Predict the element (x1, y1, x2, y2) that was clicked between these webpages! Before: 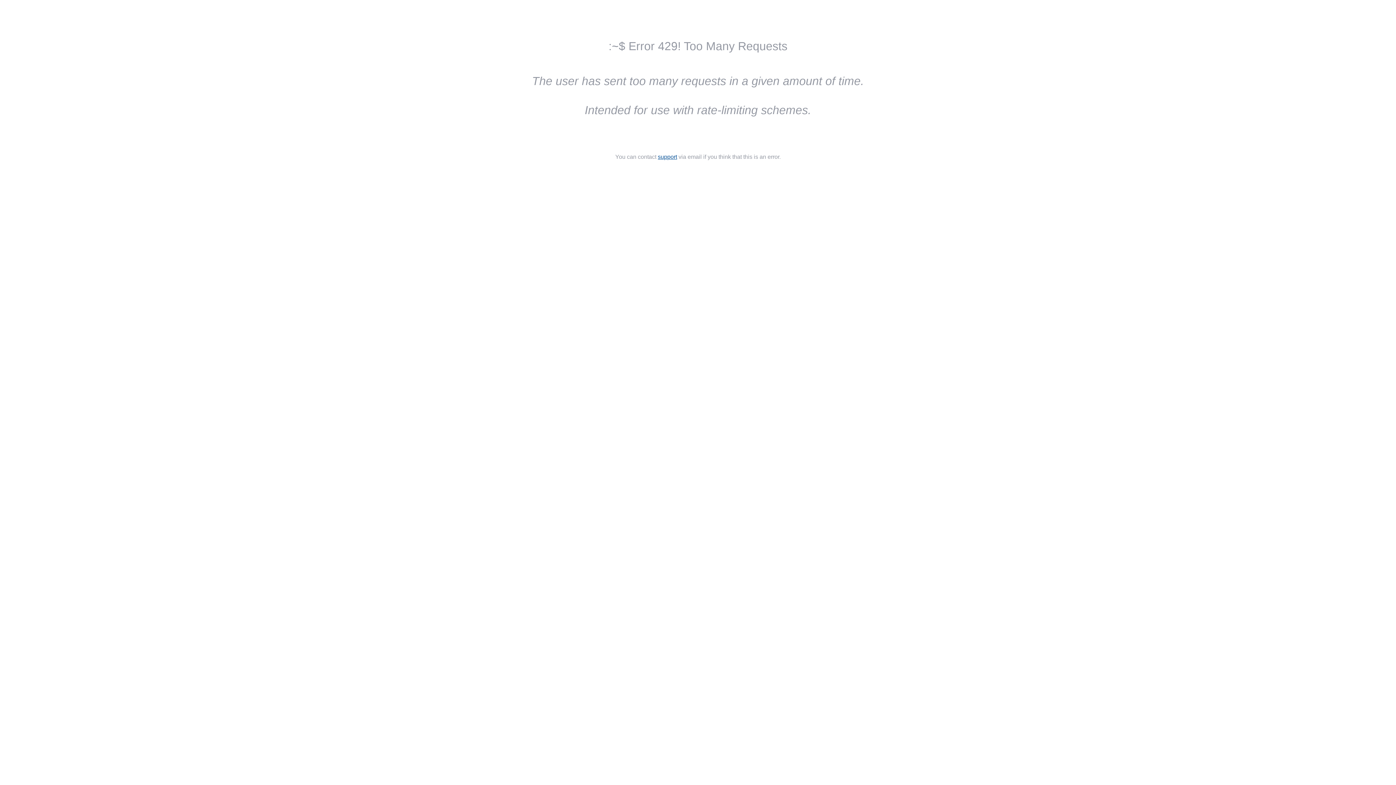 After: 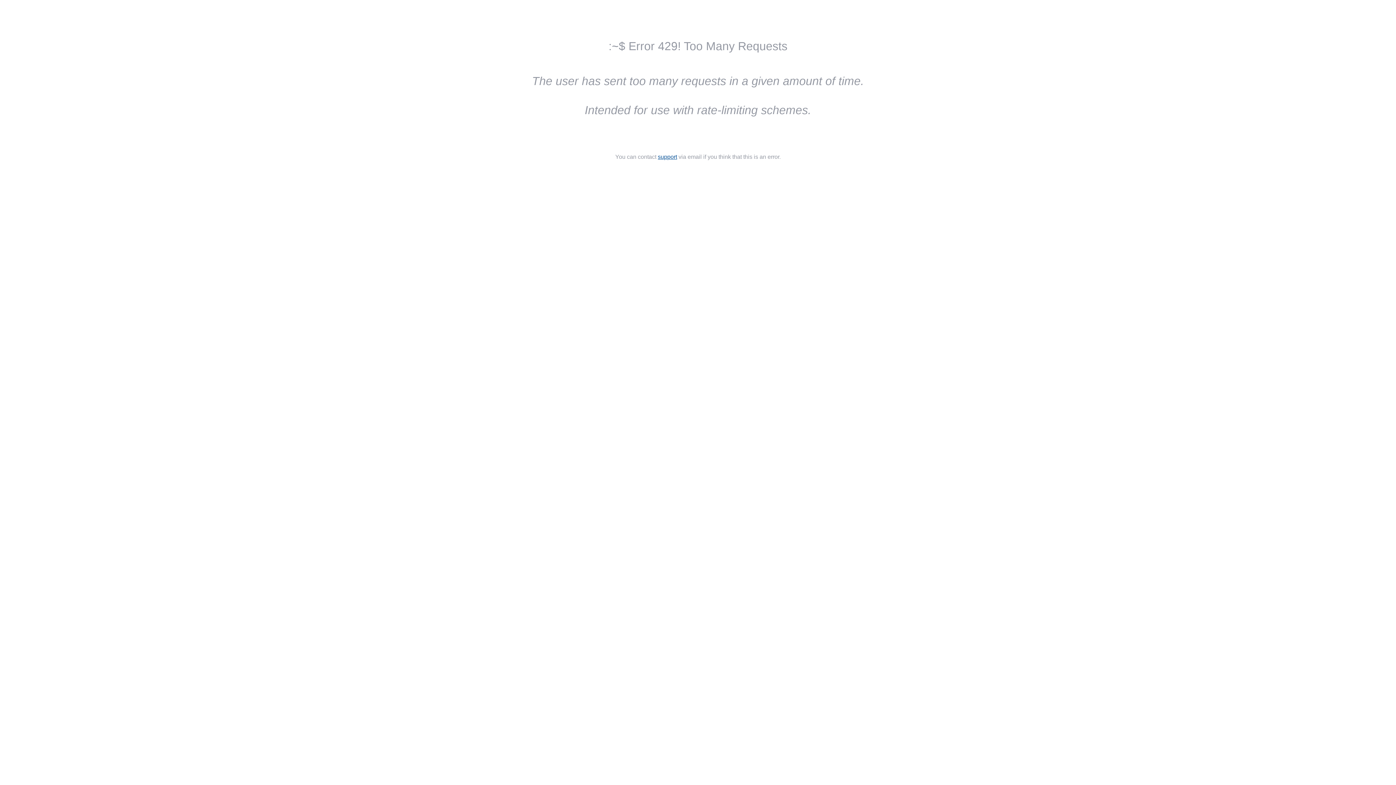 Action: label: support bbox: (658, 153, 677, 160)